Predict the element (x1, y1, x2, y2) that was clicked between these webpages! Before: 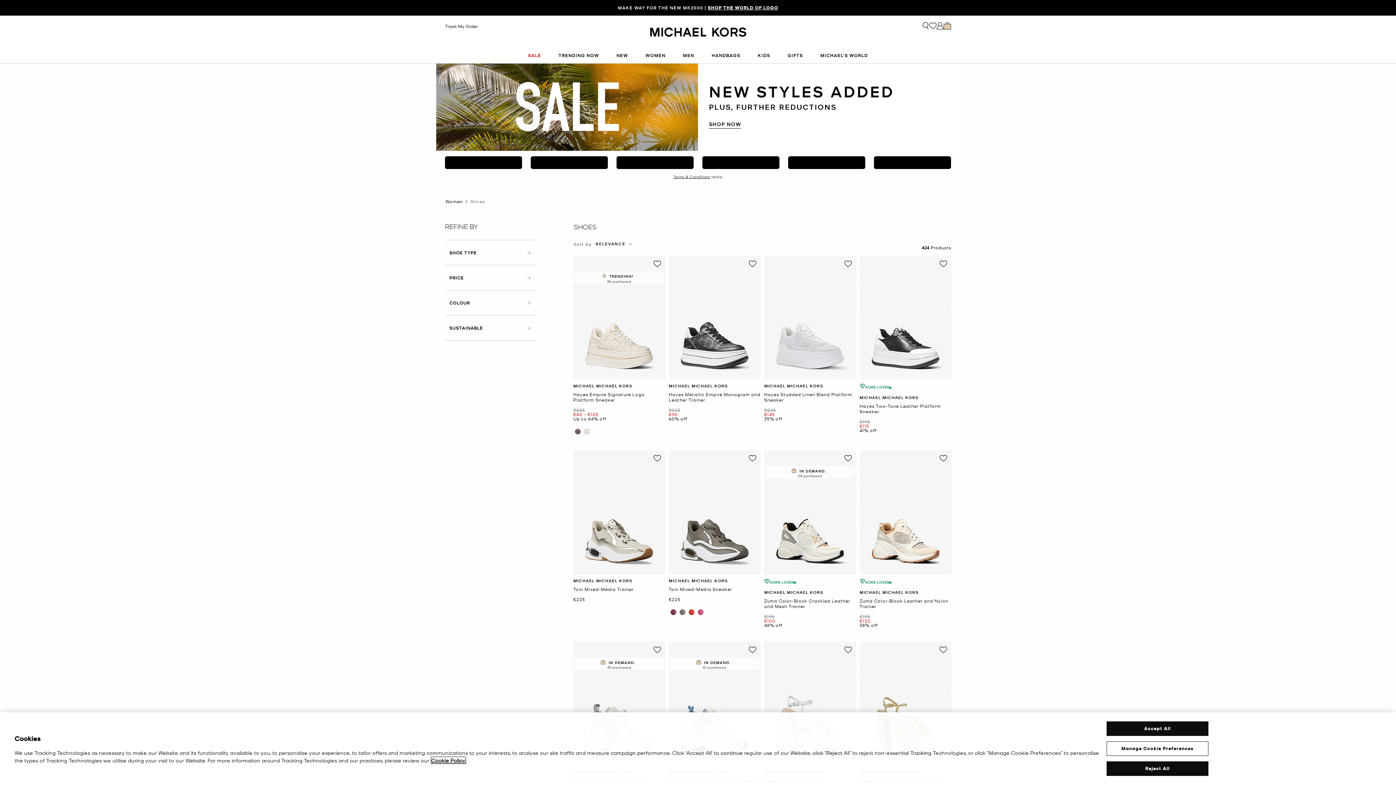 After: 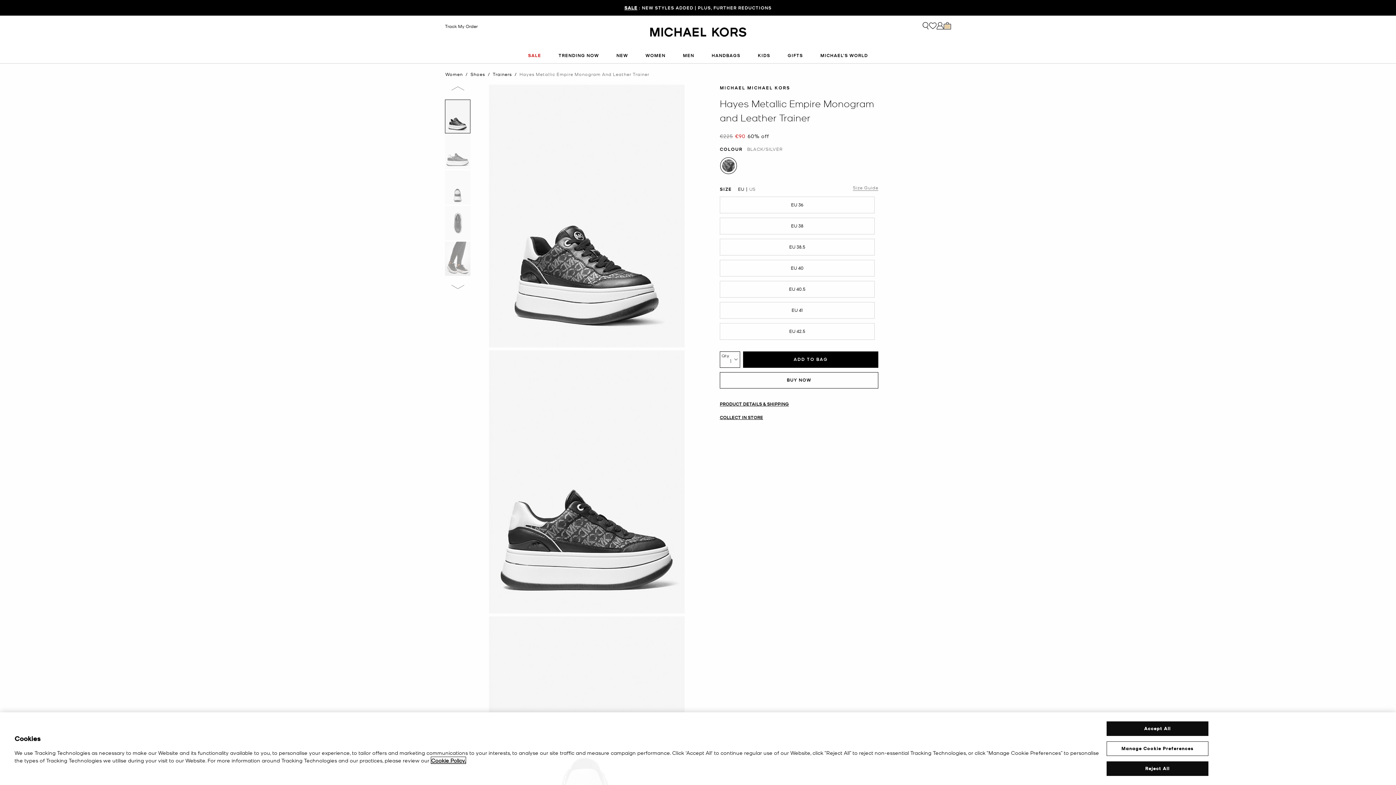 Action: label: Was
€225
Now
€90
60% off bbox: (668, 407, 760, 421)